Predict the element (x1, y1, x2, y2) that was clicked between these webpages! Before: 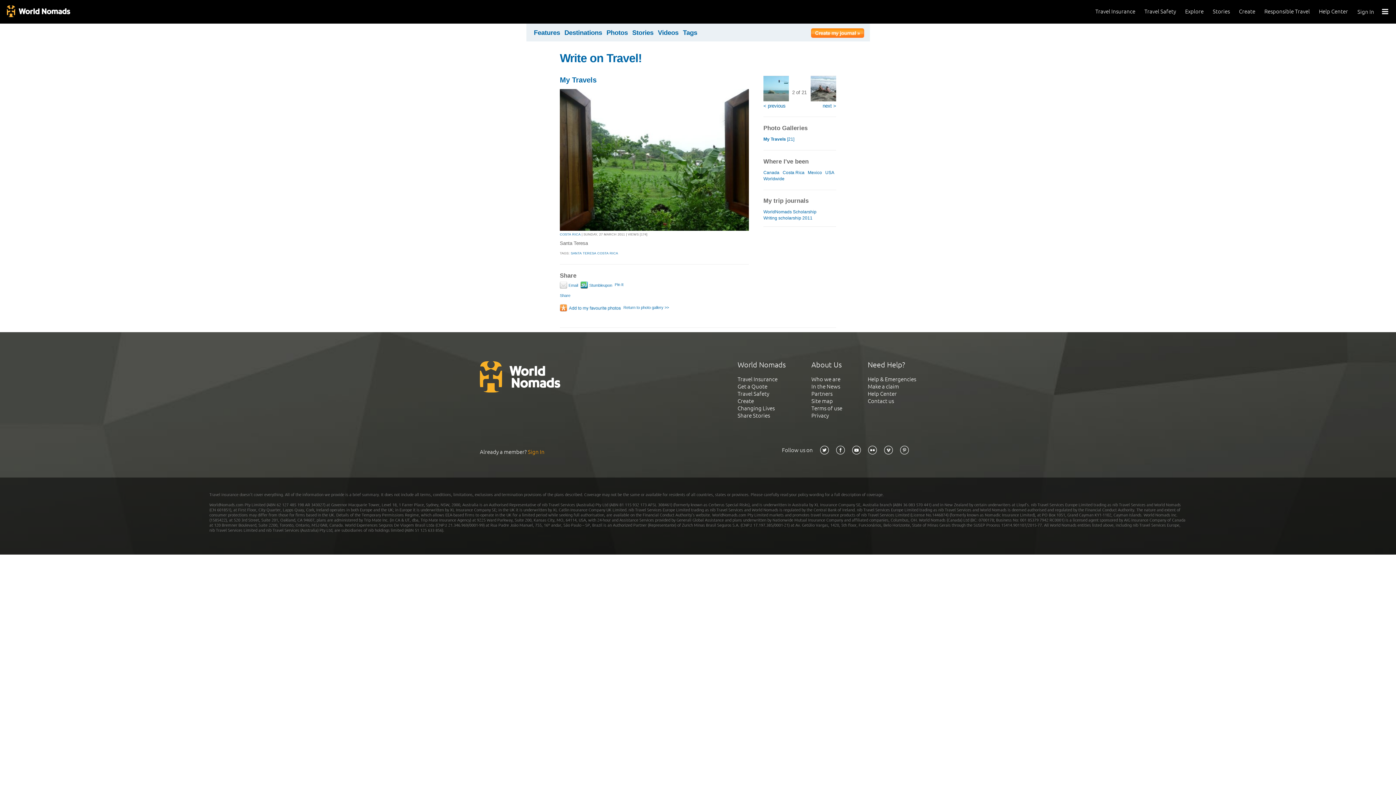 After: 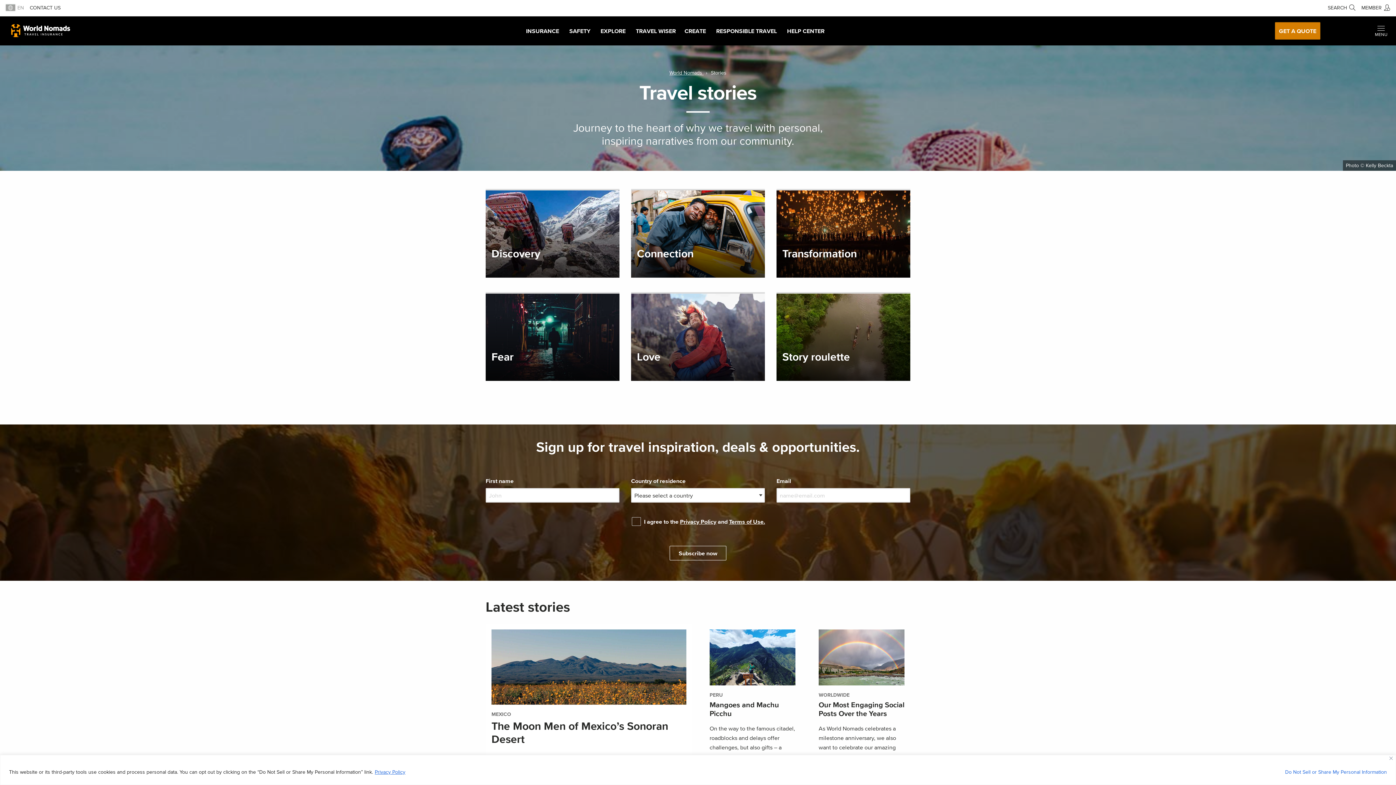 Action: label: Share Stories bbox: (737, 412, 770, 418)